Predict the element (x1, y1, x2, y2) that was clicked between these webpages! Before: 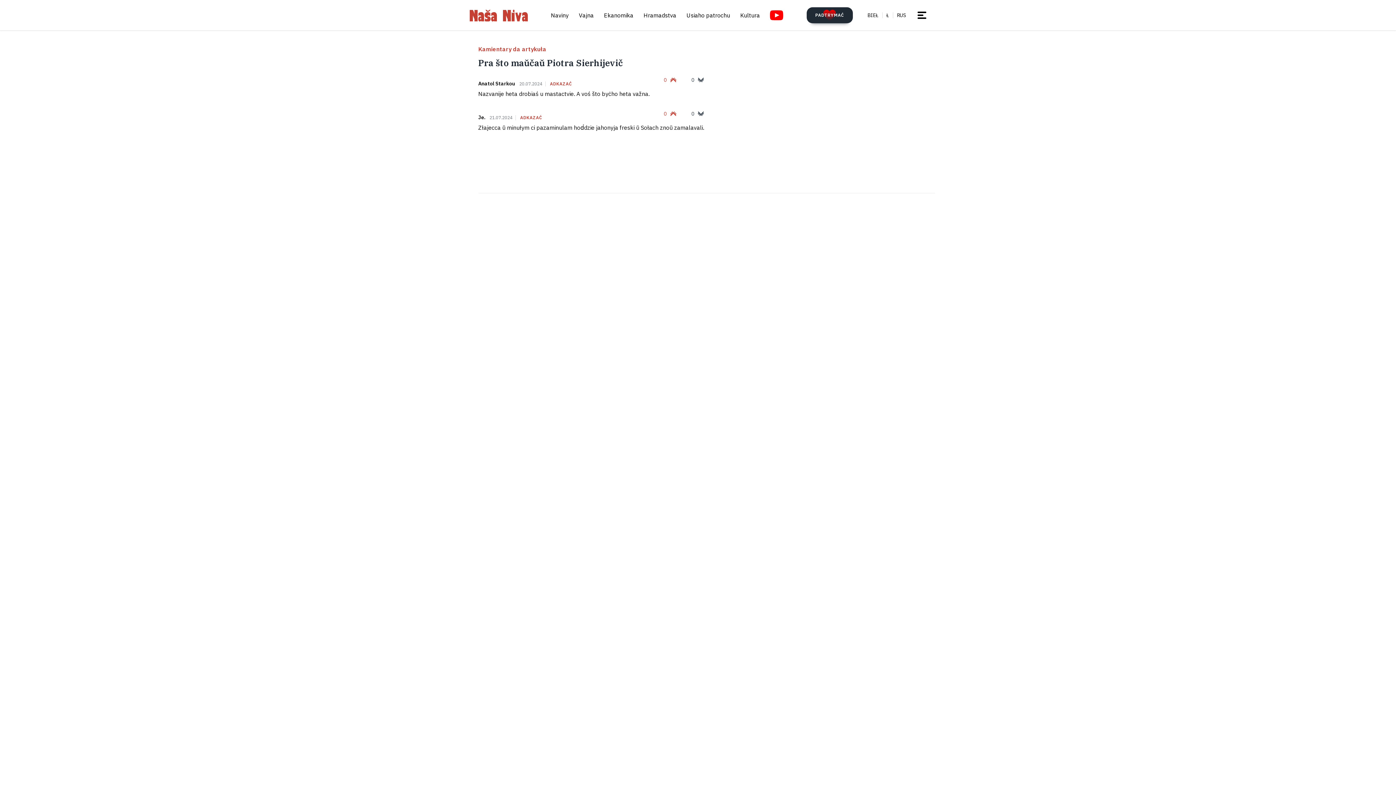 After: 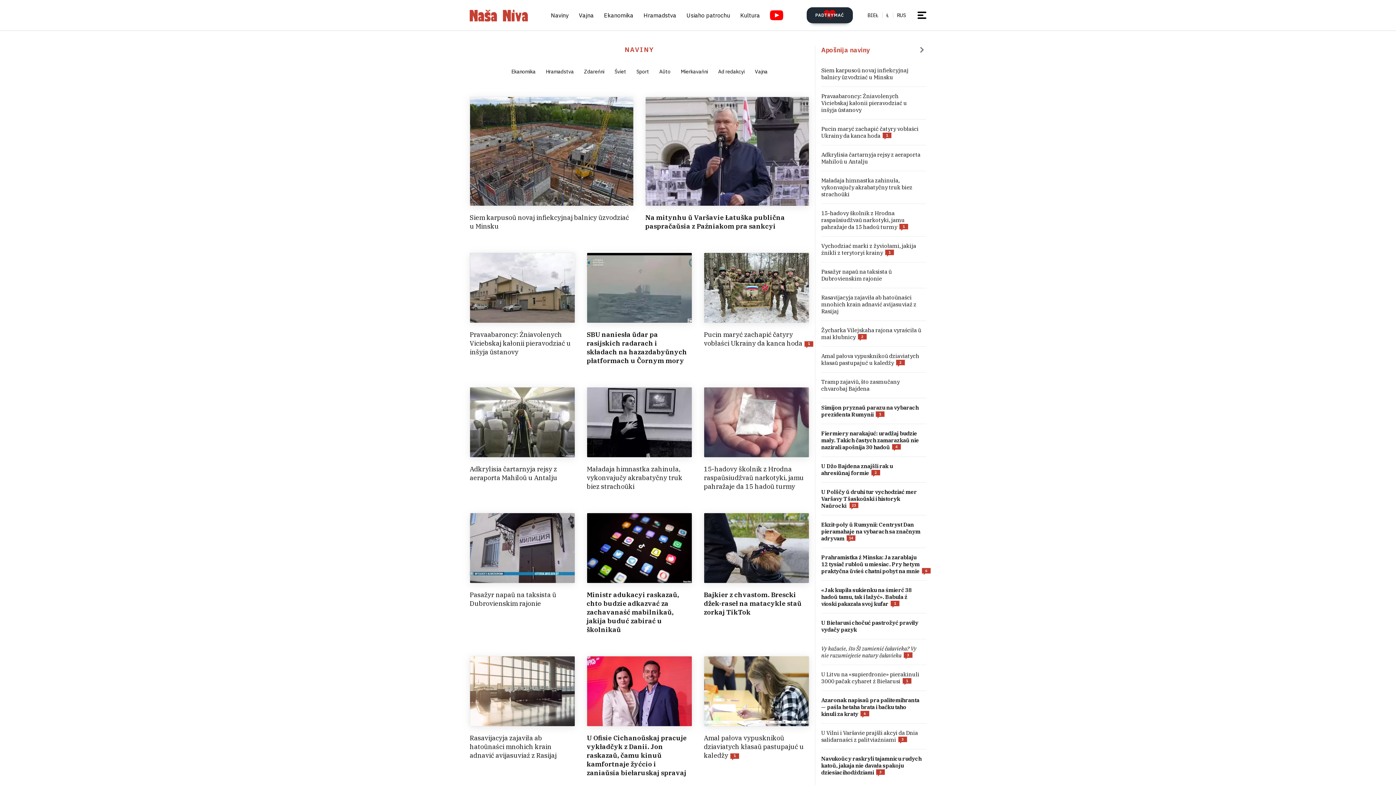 Action: label: Naviny bbox: (551, 10, 568, 20)